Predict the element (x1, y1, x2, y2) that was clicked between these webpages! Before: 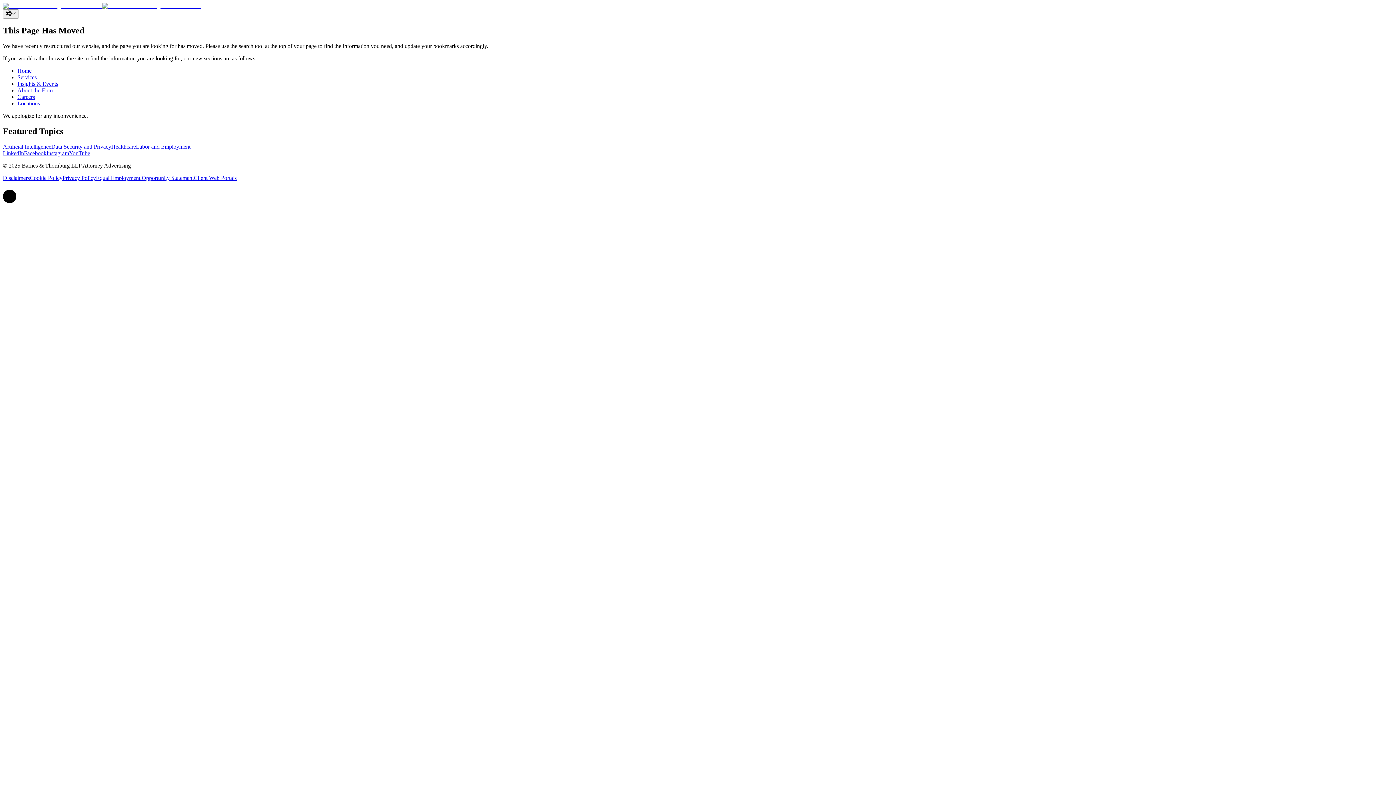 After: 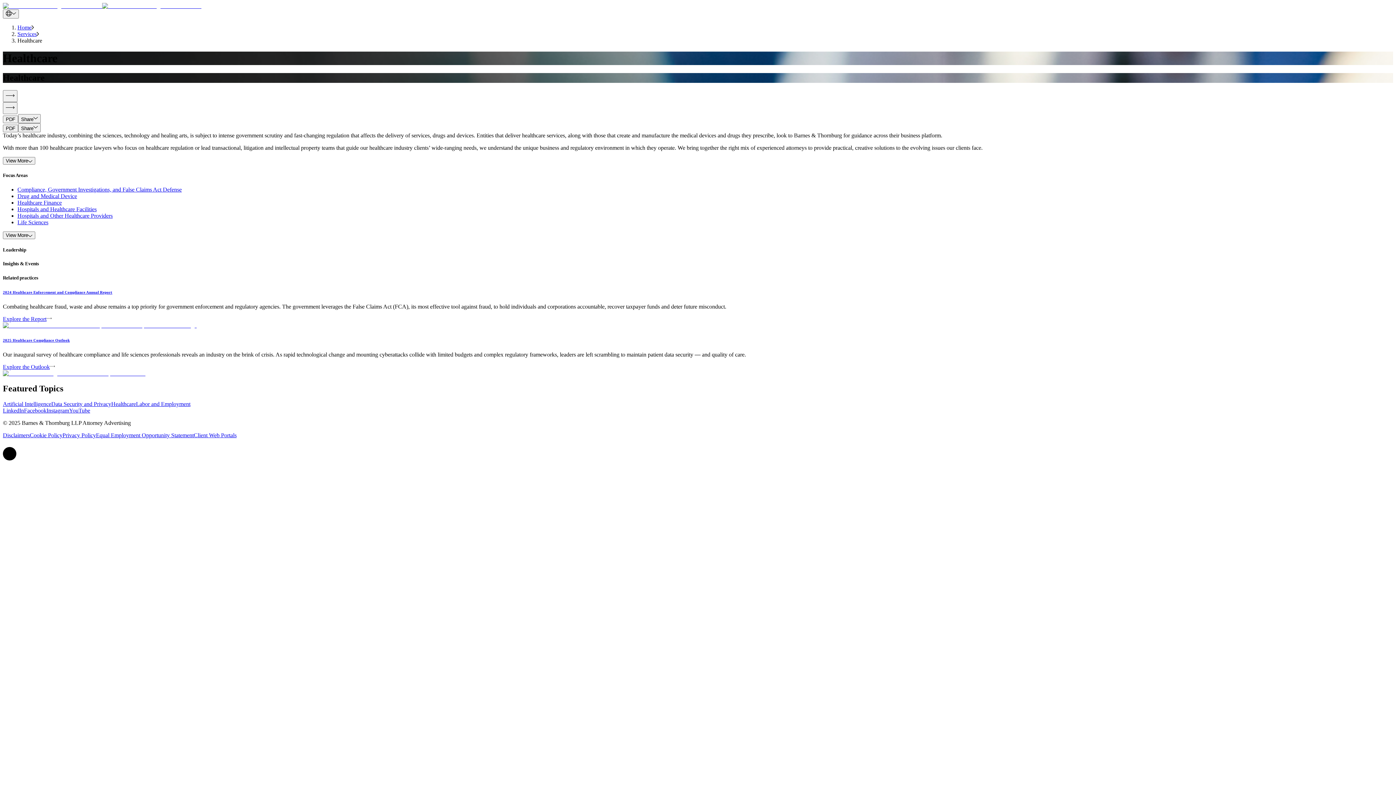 Action: bbox: (111, 143, 136, 149) label: Healthcare